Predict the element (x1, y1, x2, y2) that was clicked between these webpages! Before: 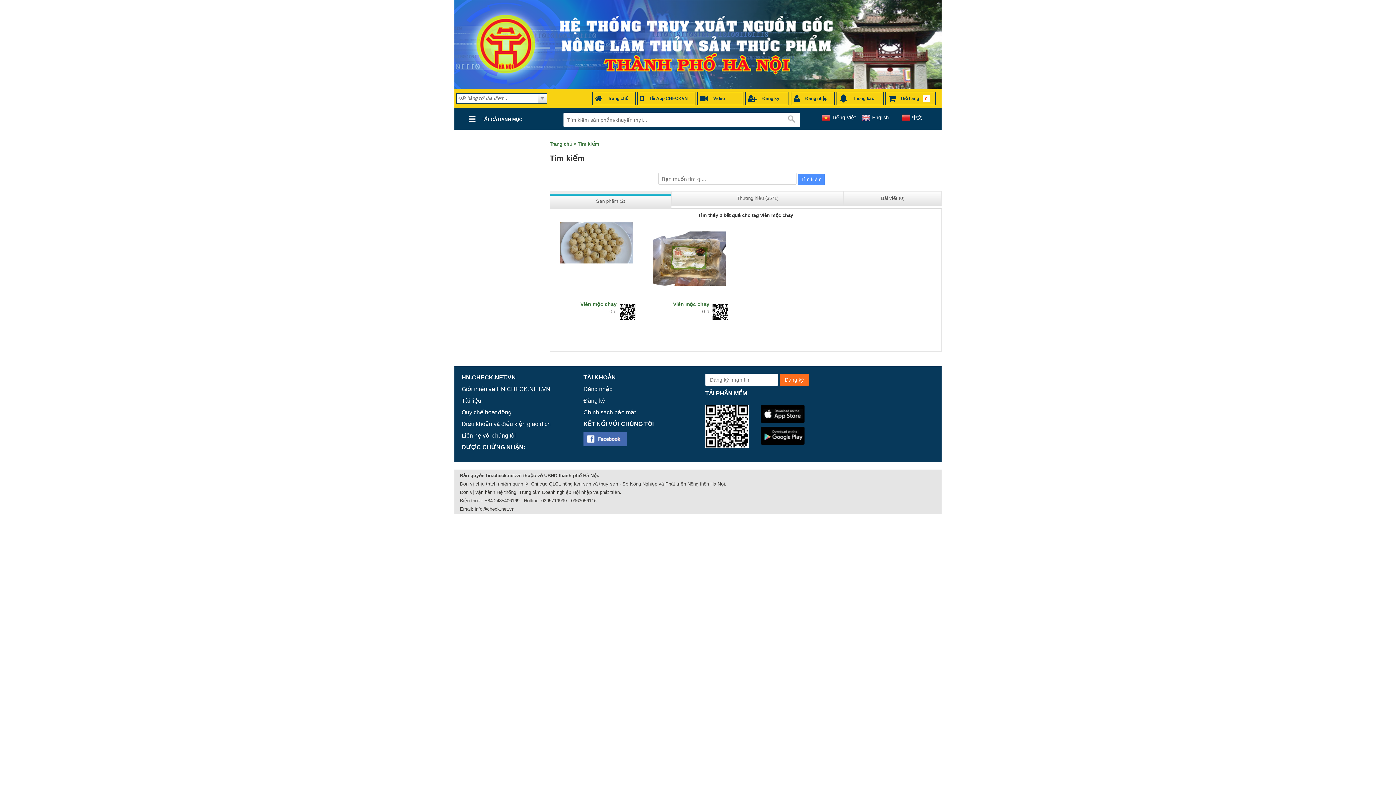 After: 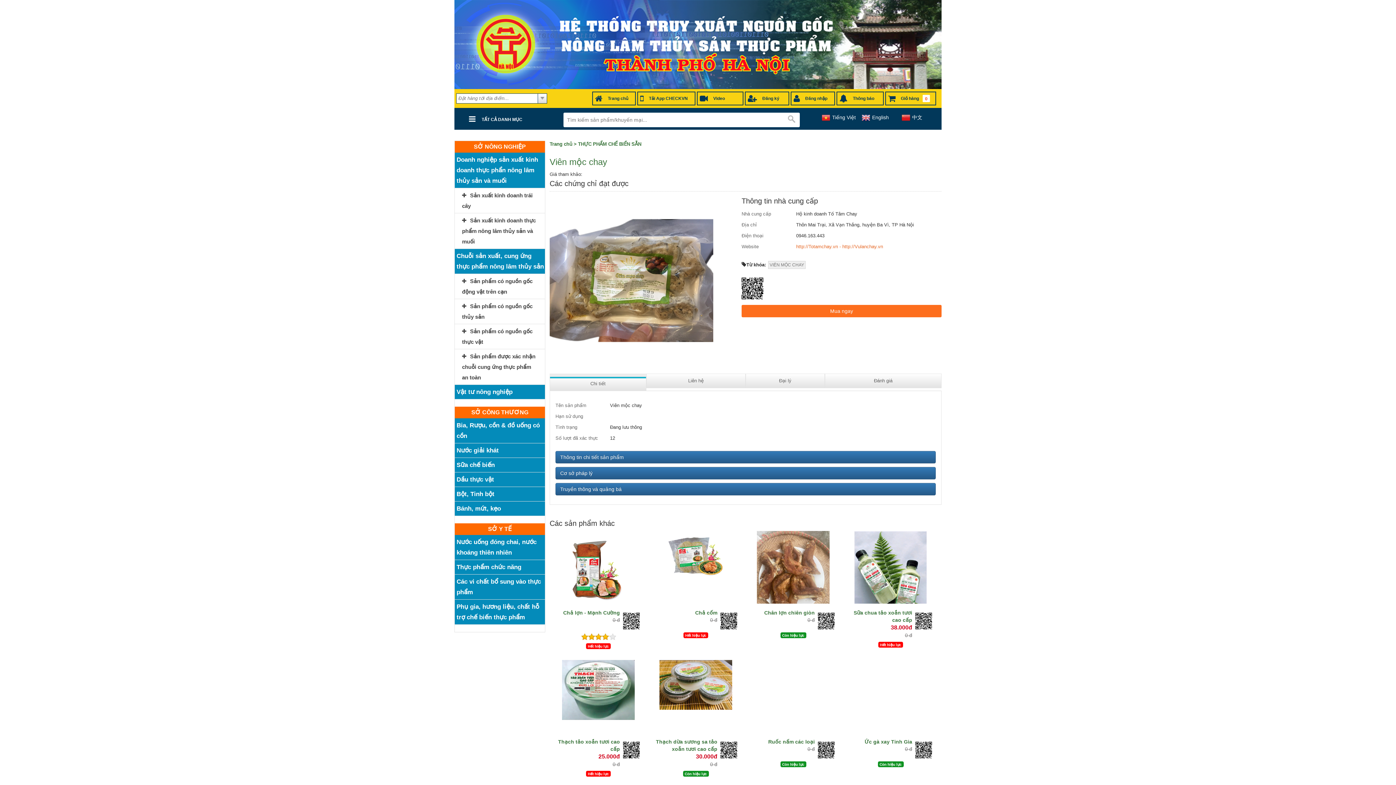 Action: bbox: (652, 255, 725, 261)